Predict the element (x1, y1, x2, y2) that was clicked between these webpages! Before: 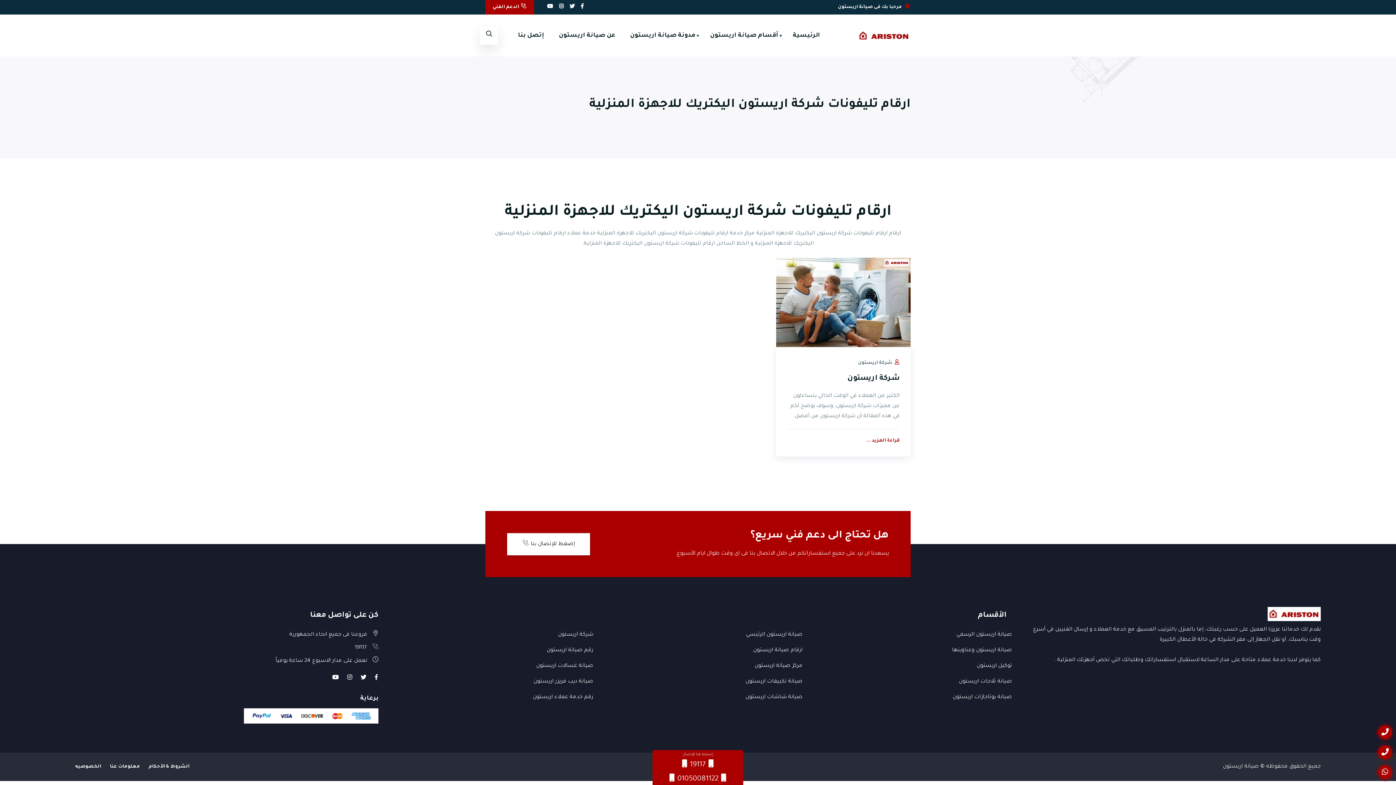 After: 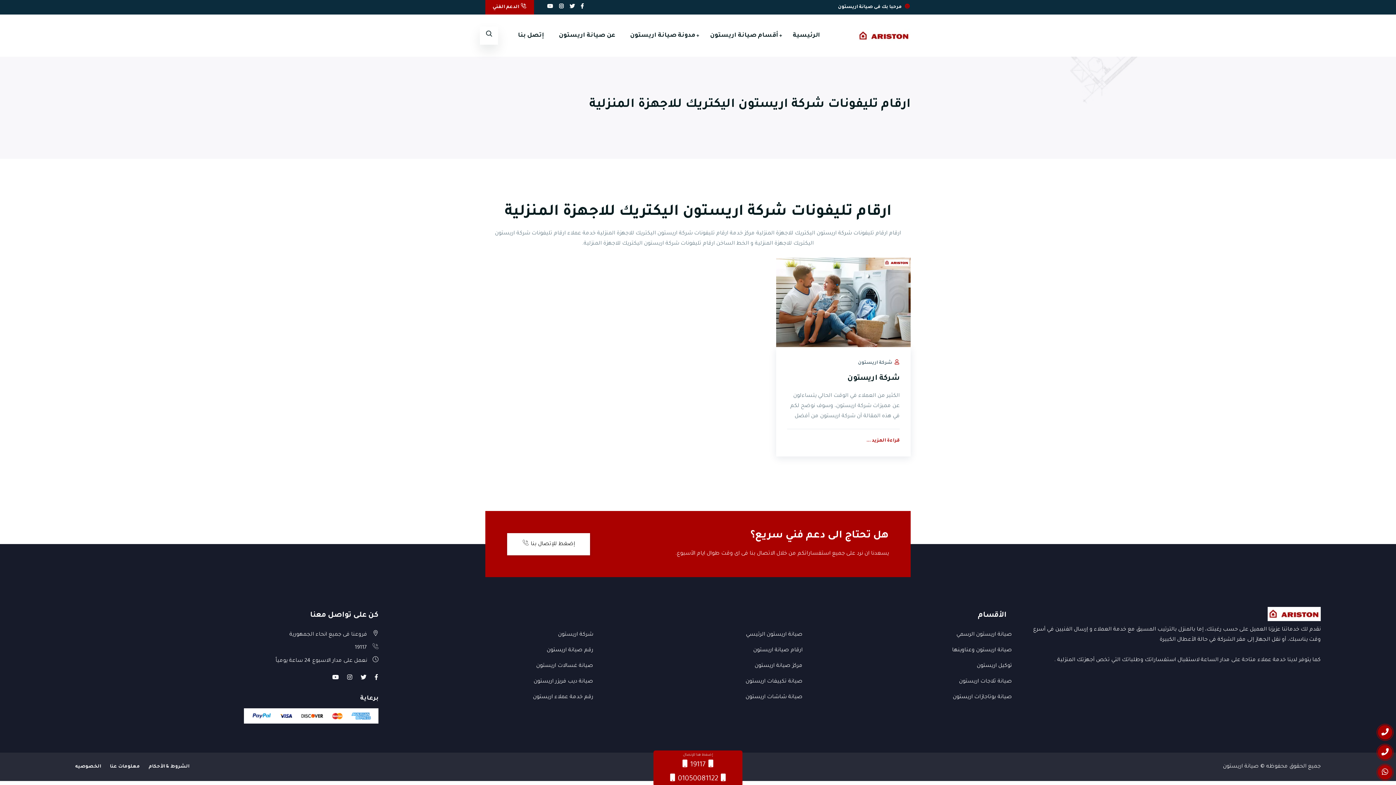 Action: bbox: (331, 676, 339, 681)